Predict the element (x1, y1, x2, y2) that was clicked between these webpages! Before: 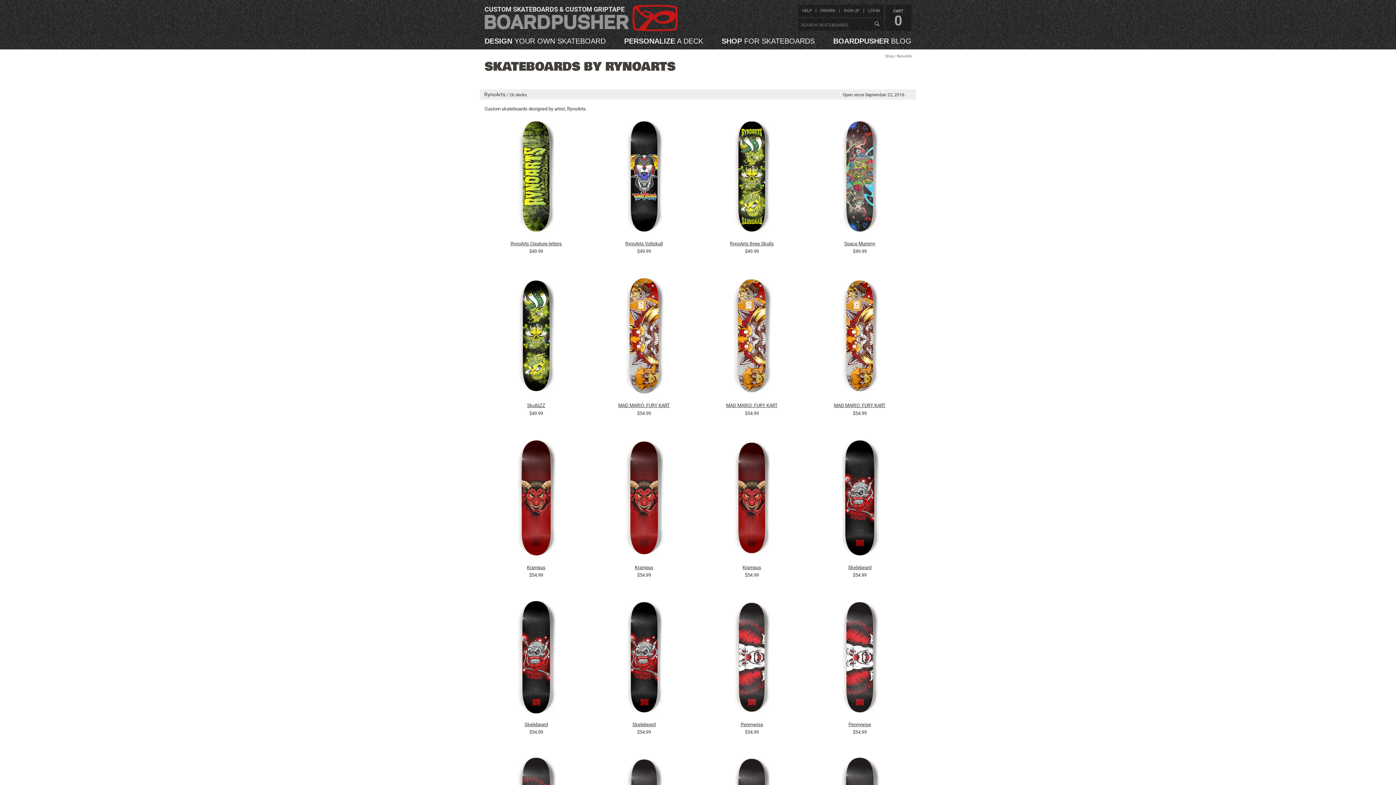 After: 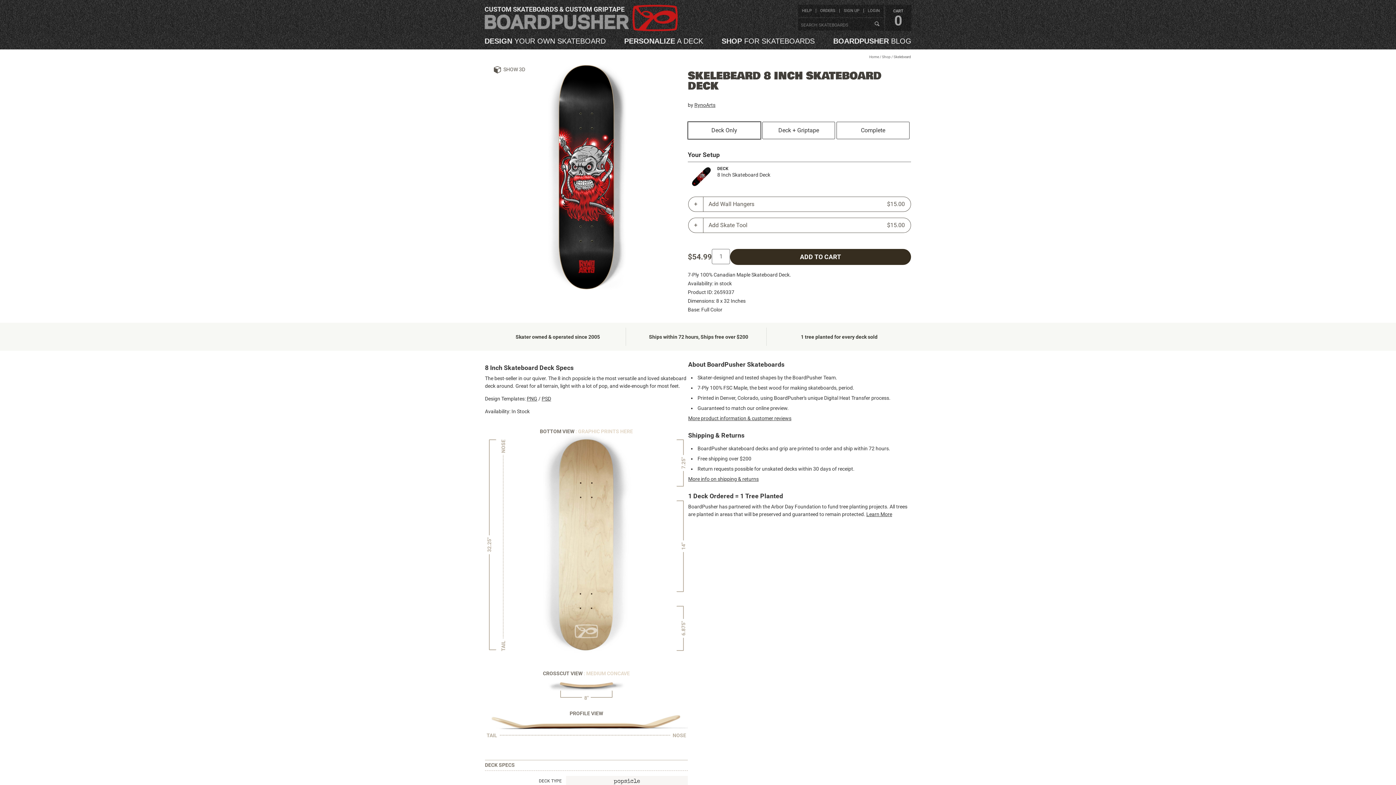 Action: bbox: (484, 597, 587, 720)